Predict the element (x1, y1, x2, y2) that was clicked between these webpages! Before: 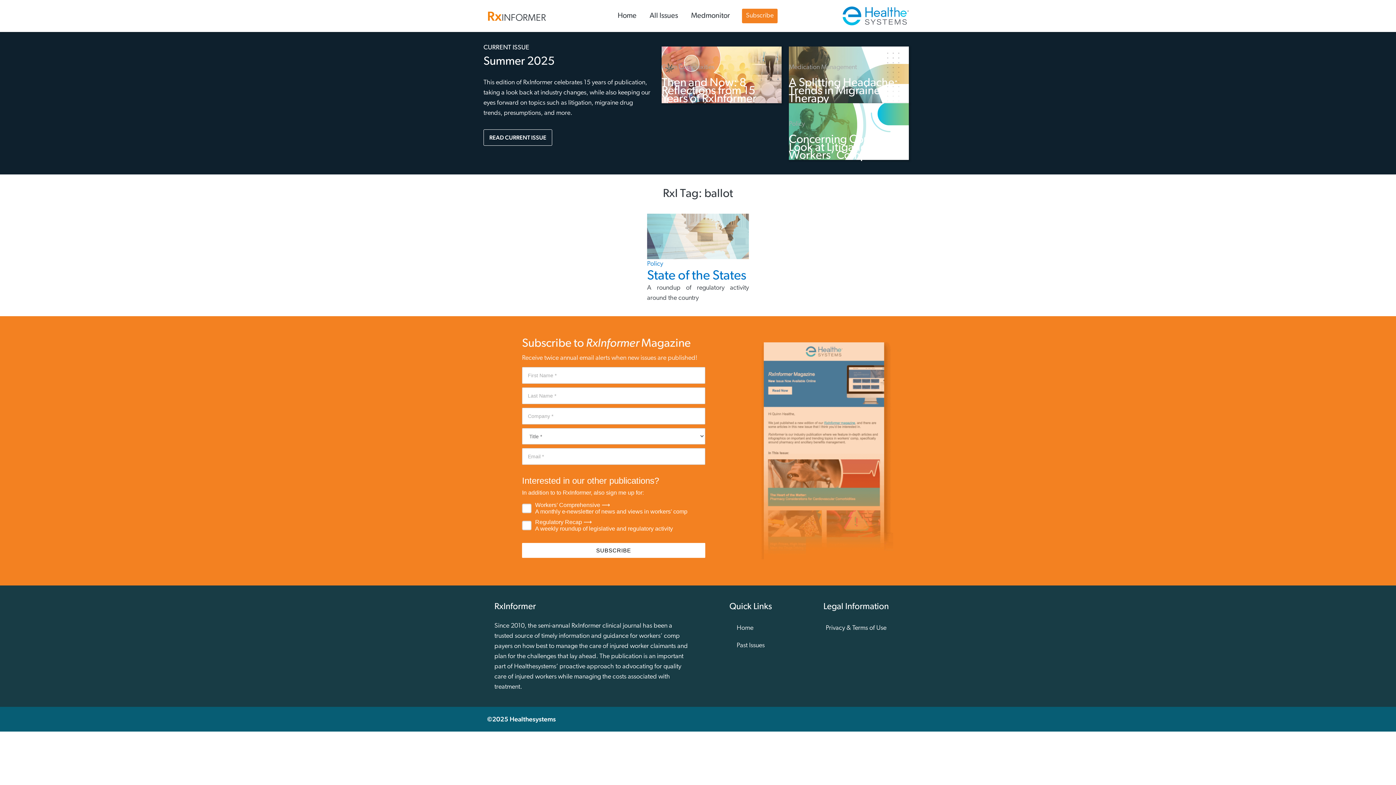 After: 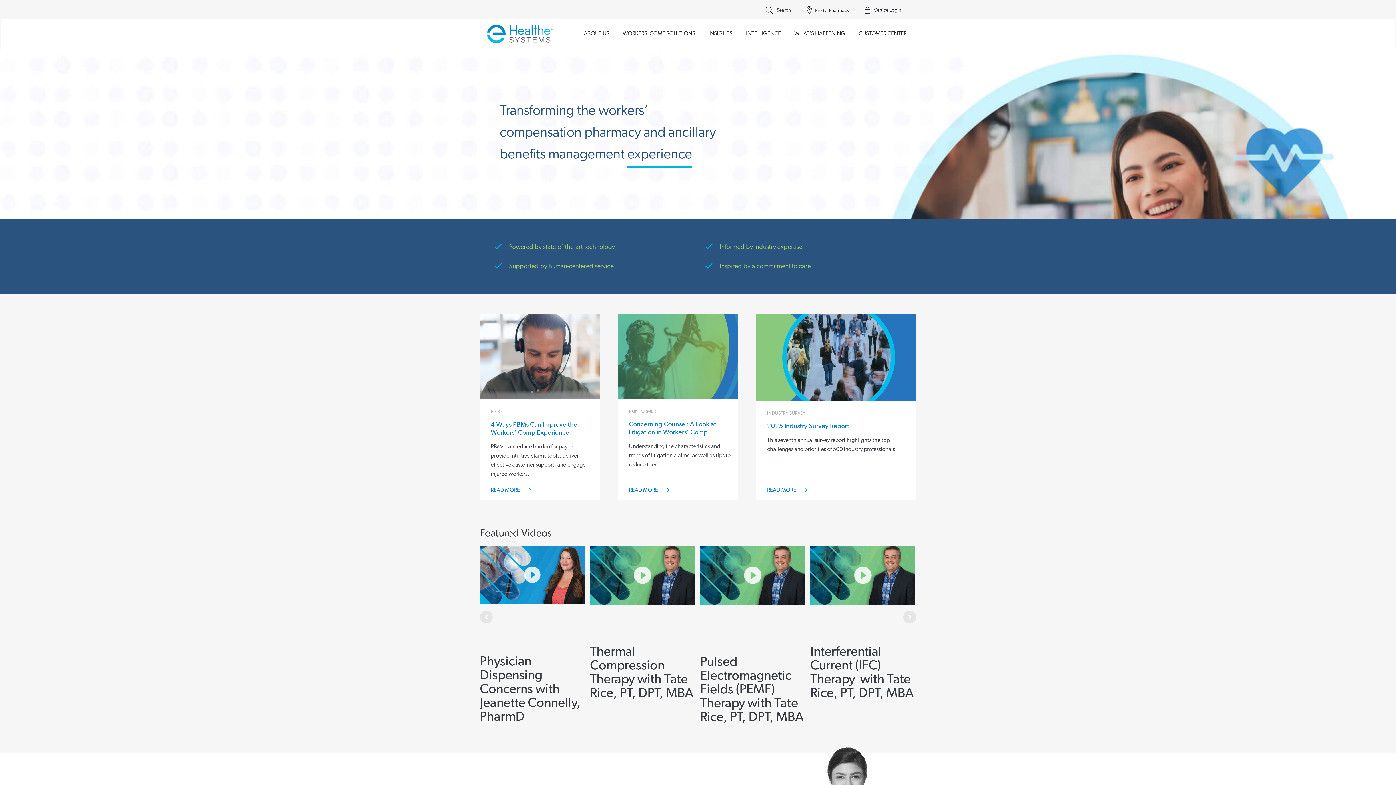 Action: label: ©2025 Healthesystems bbox: (487, 714, 556, 724)